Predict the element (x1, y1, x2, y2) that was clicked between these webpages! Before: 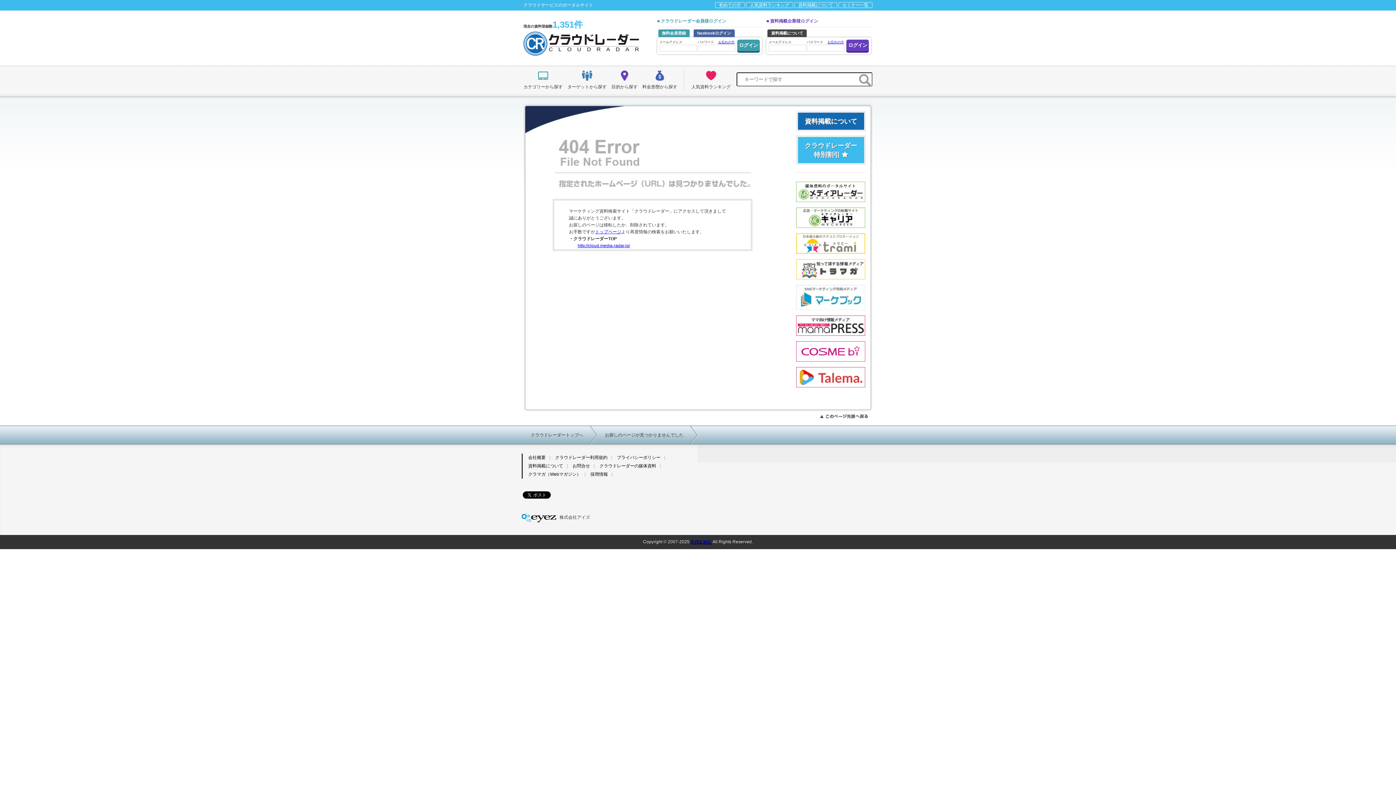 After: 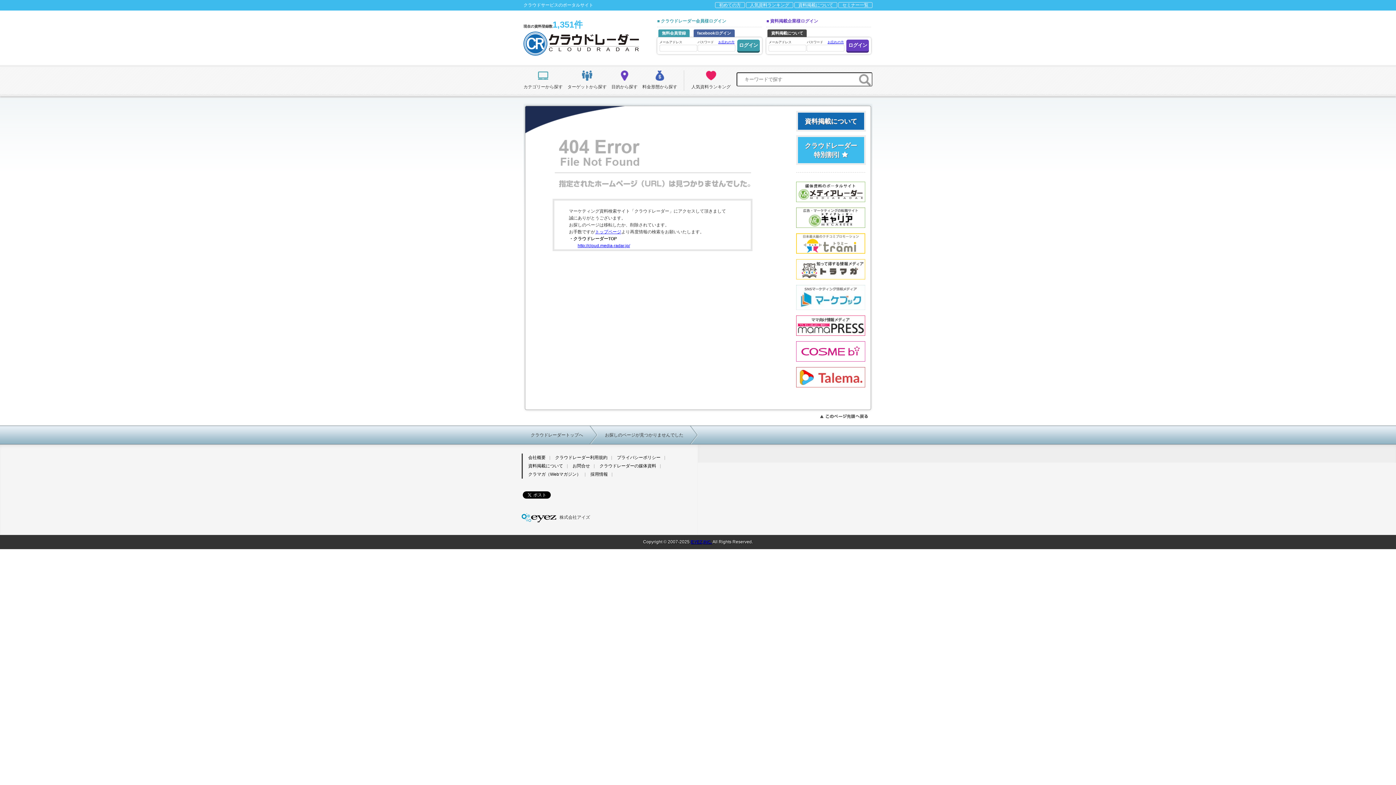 Action: bbox: (597, 425, 698, 444) label: お探しのページが見つかりませんでした